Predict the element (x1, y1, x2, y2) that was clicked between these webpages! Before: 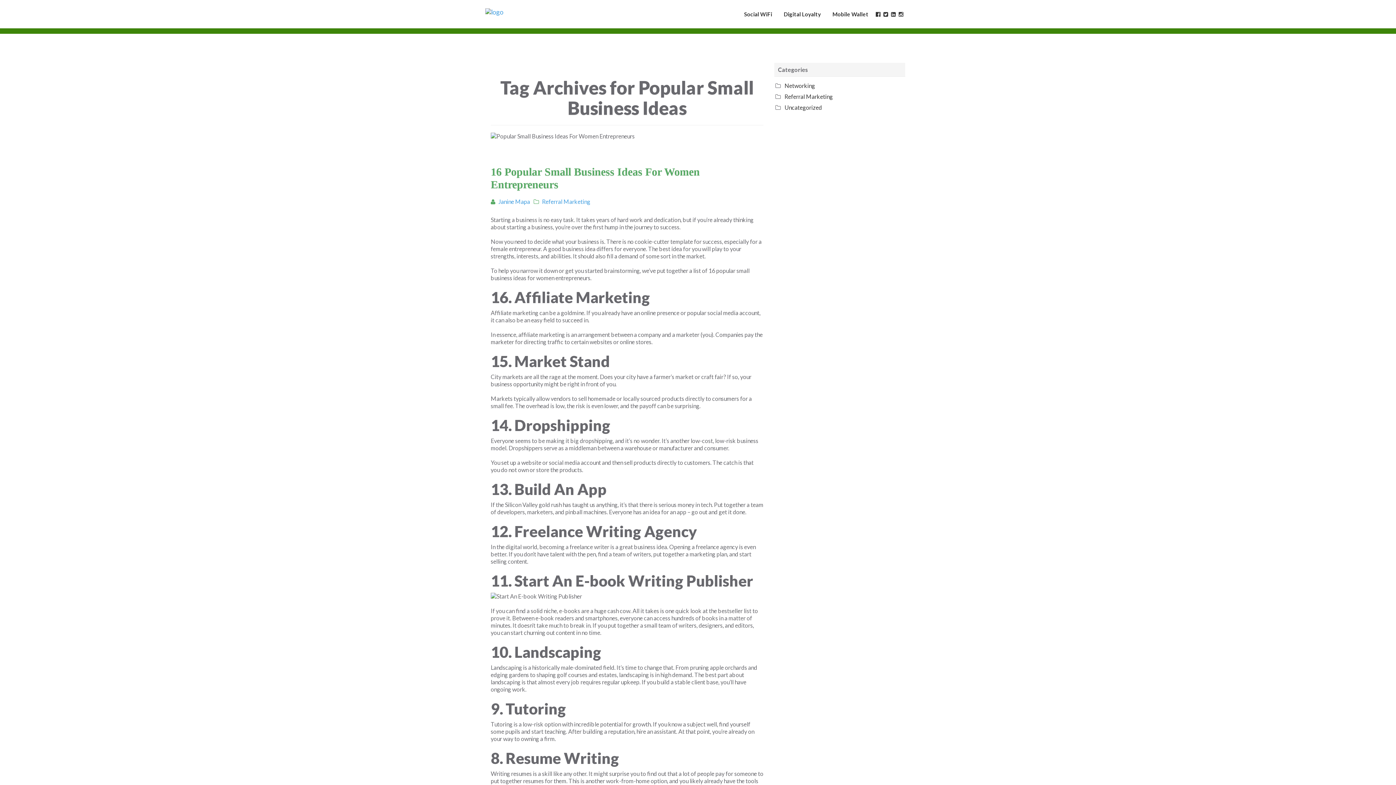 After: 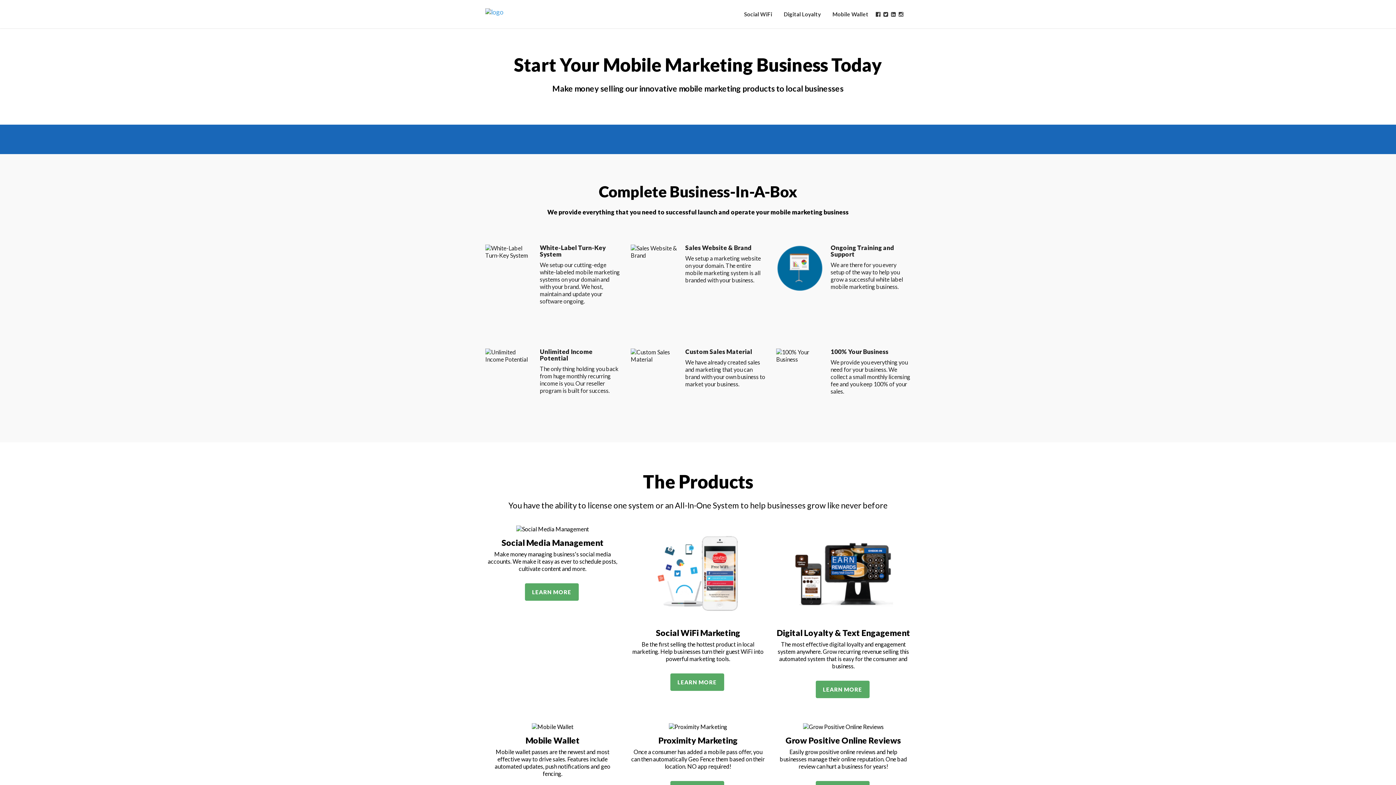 Action: bbox: (485, 7, 503, 15)